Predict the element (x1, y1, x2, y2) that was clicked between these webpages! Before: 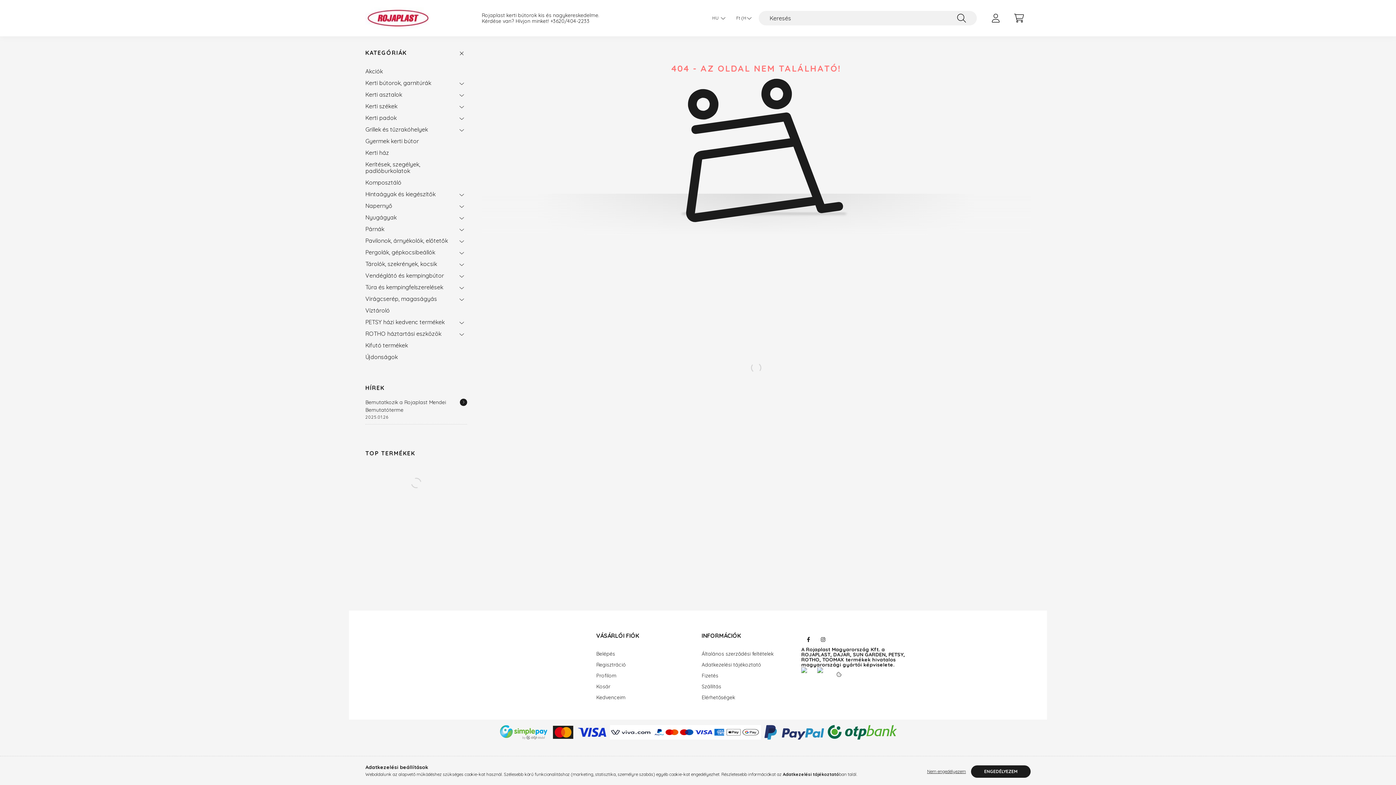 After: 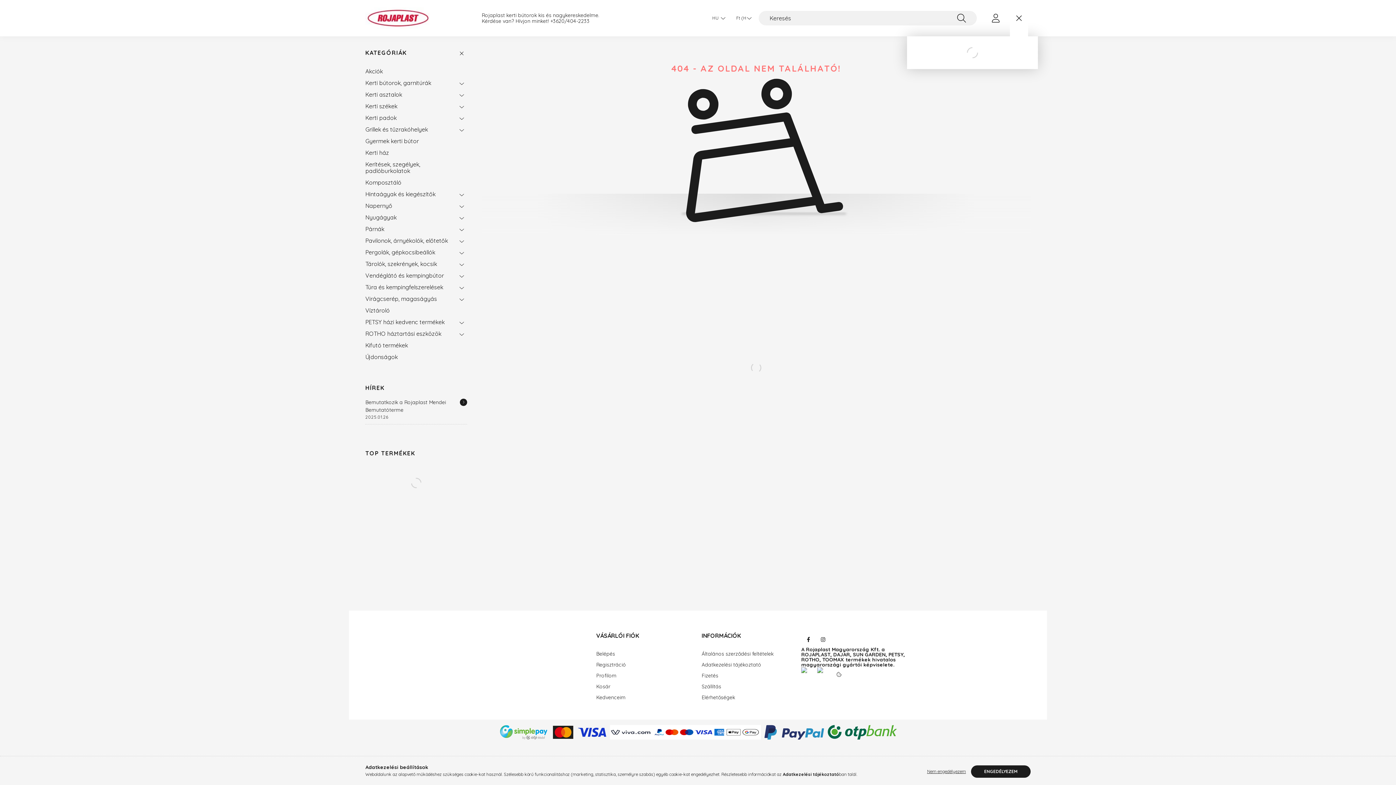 Action: bbox: (1012, 10, 1026, 25) label: cart button